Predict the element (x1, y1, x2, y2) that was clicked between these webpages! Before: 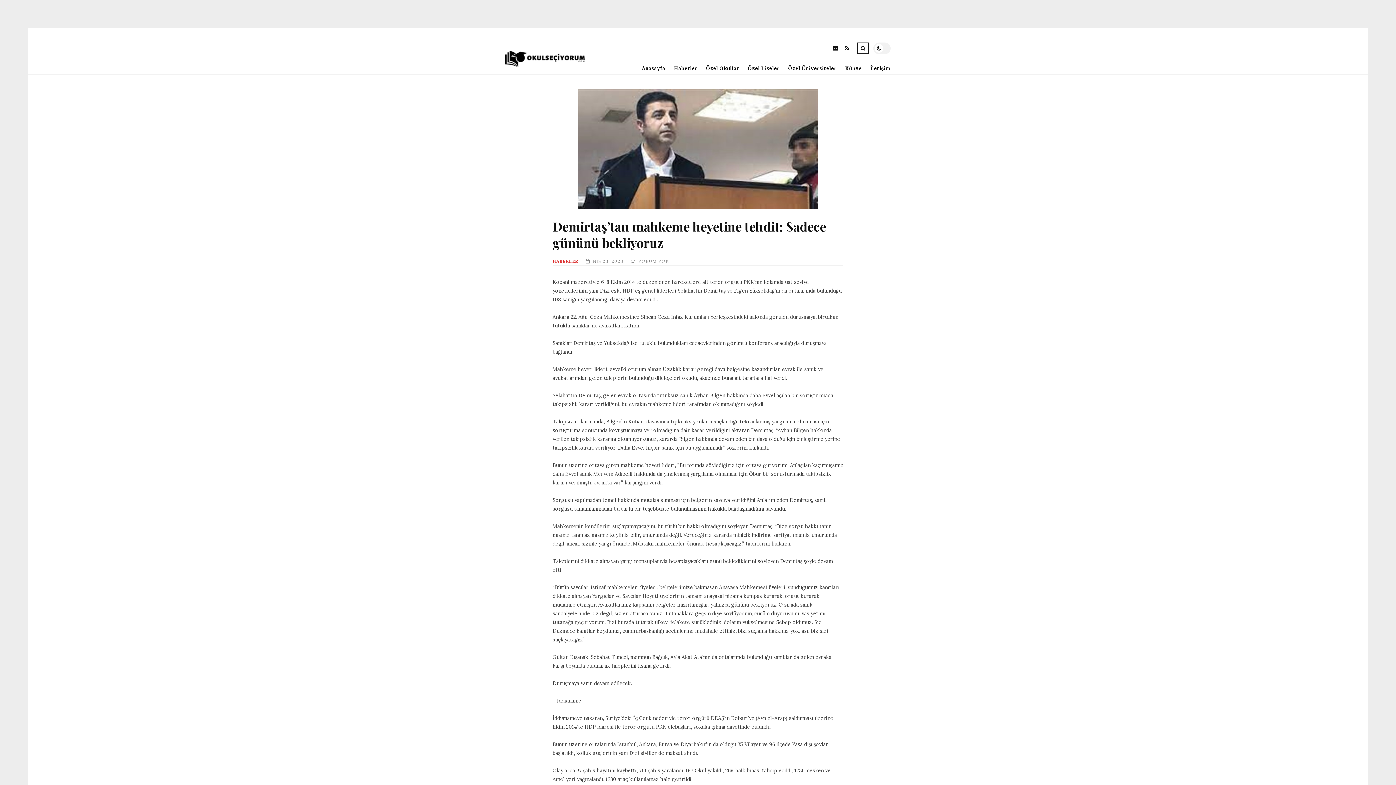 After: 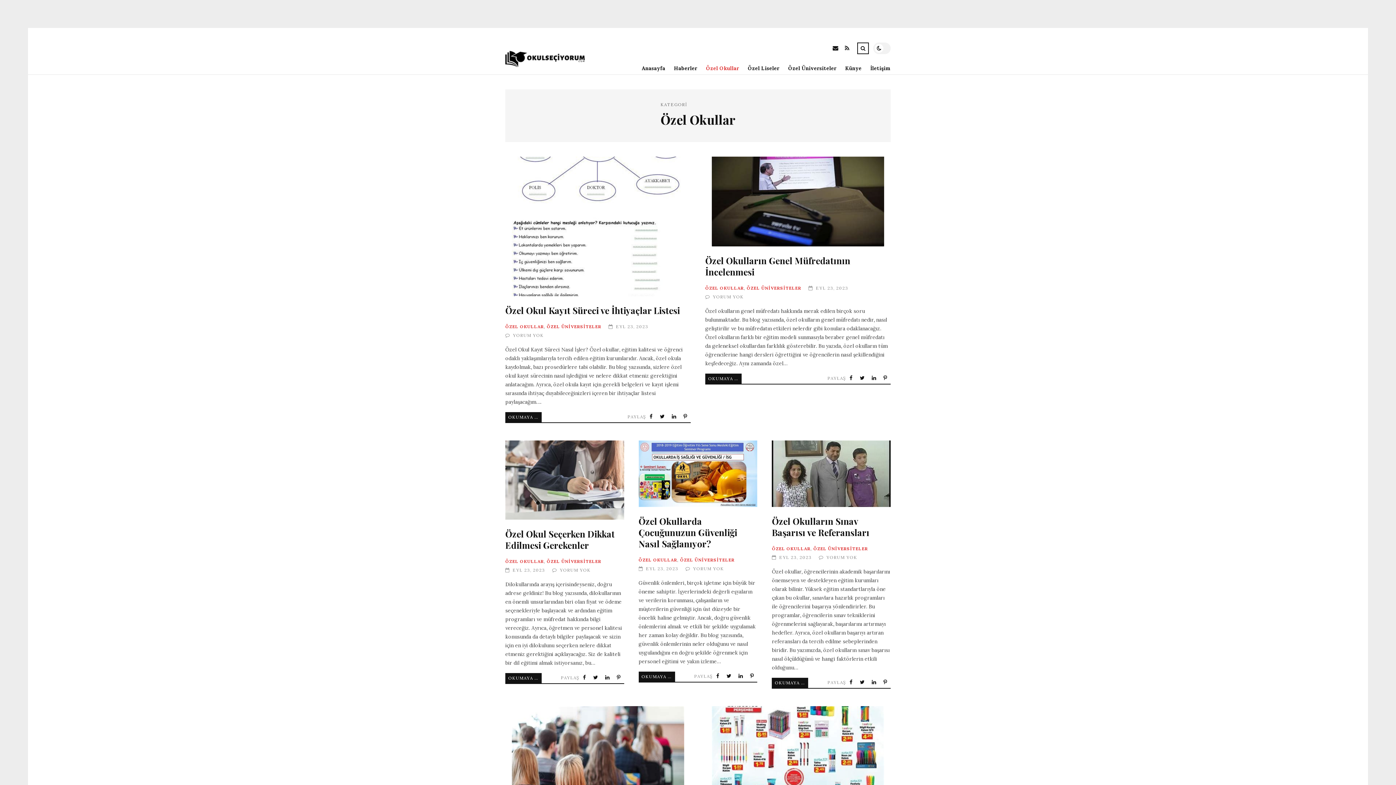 Action: bbox: (697, 62, 739, 74) label: Özel Okullar